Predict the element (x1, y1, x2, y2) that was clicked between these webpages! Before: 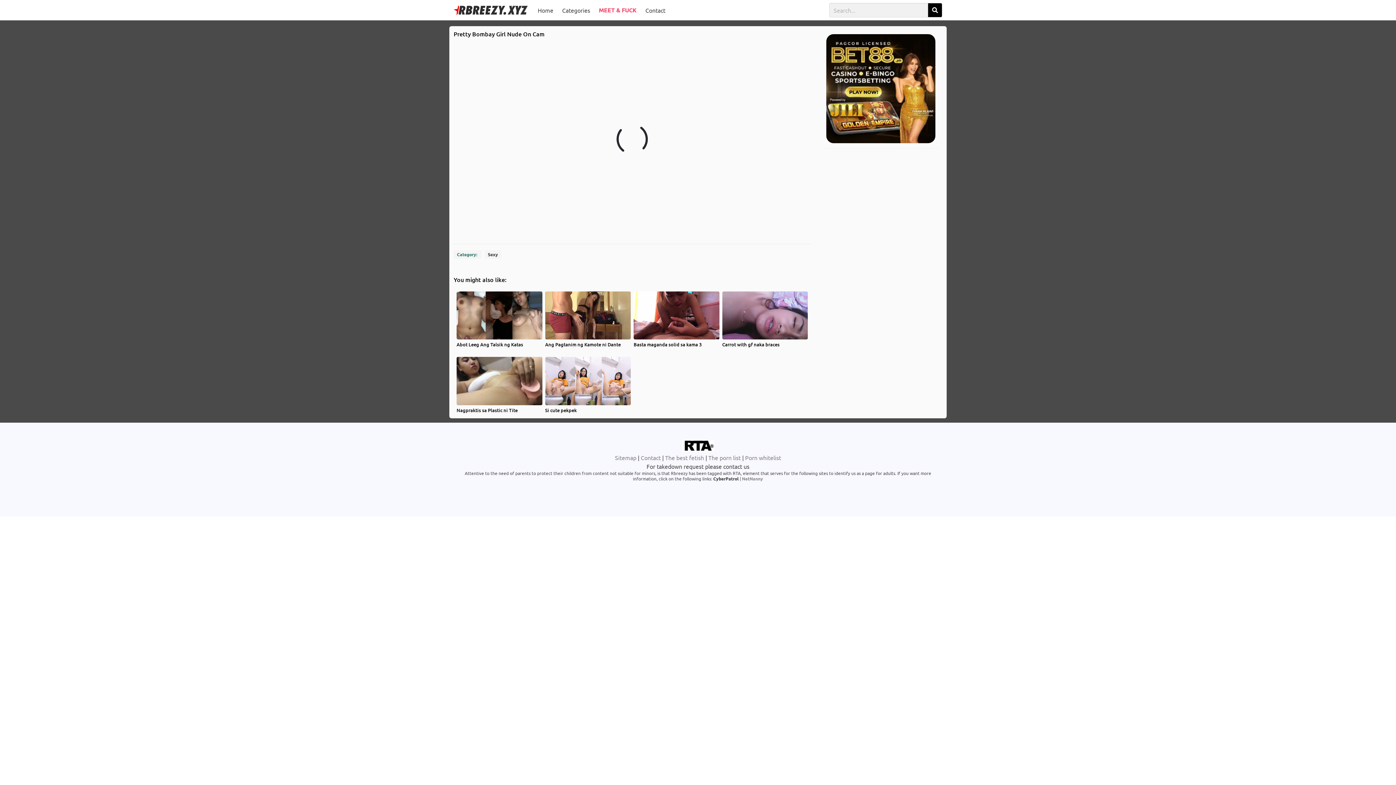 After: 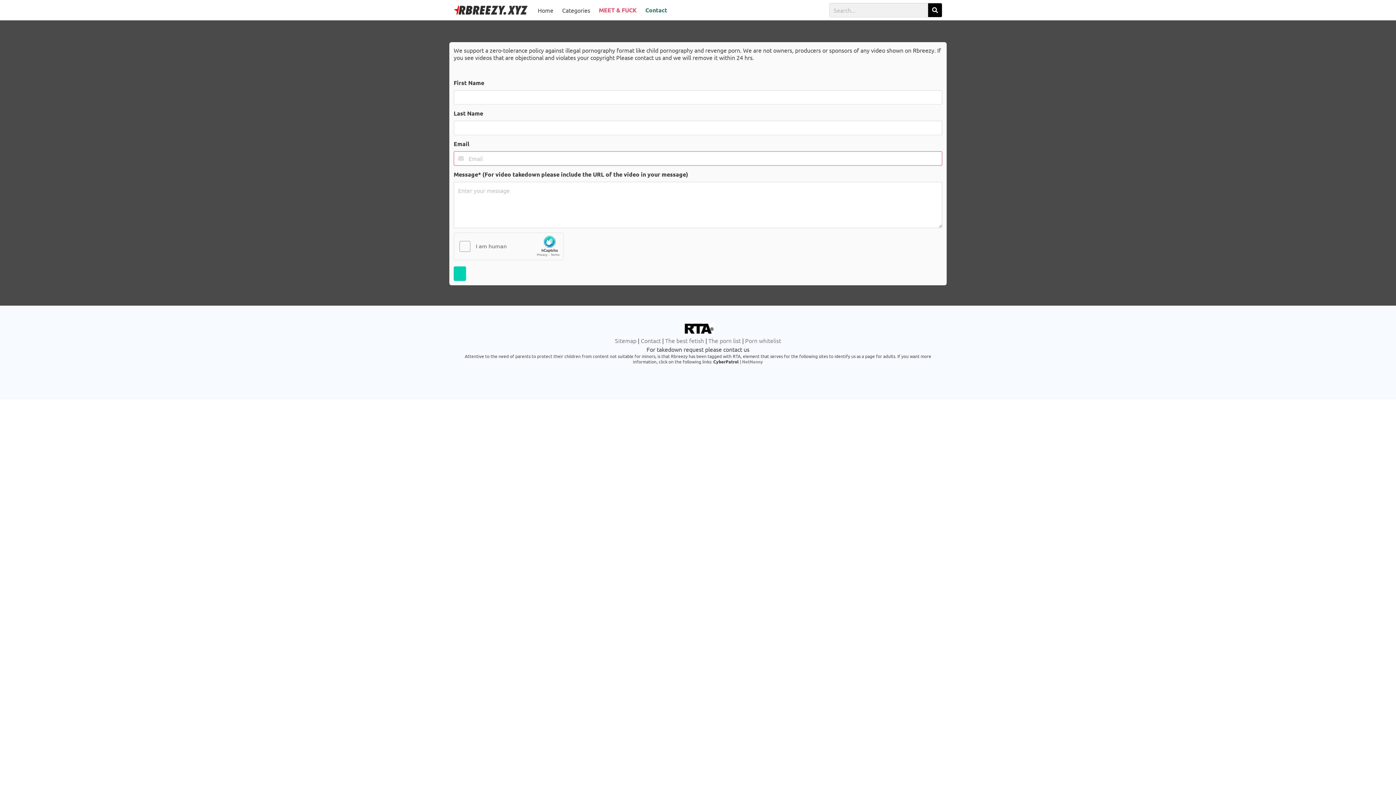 Action: bbox: (640, 454, 660, 461) label: Contact